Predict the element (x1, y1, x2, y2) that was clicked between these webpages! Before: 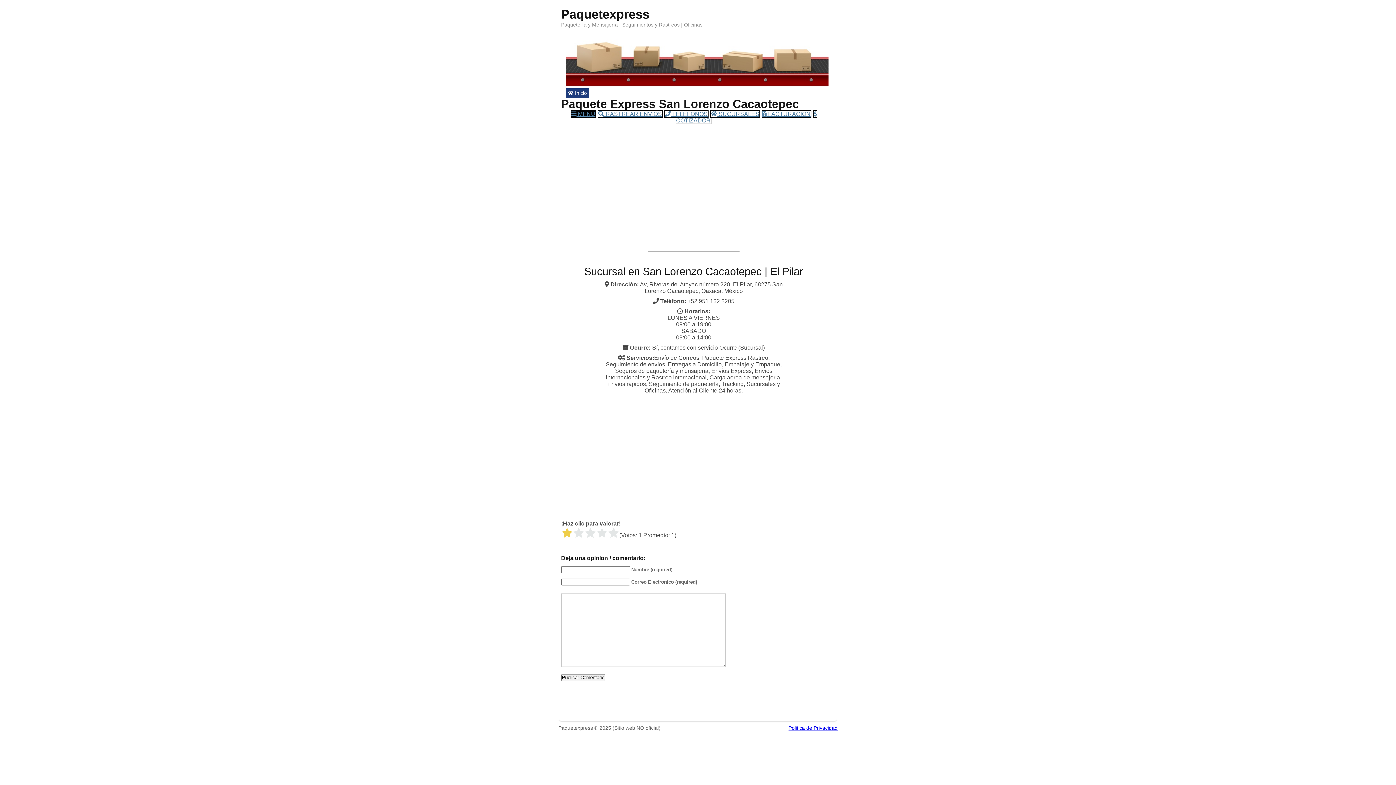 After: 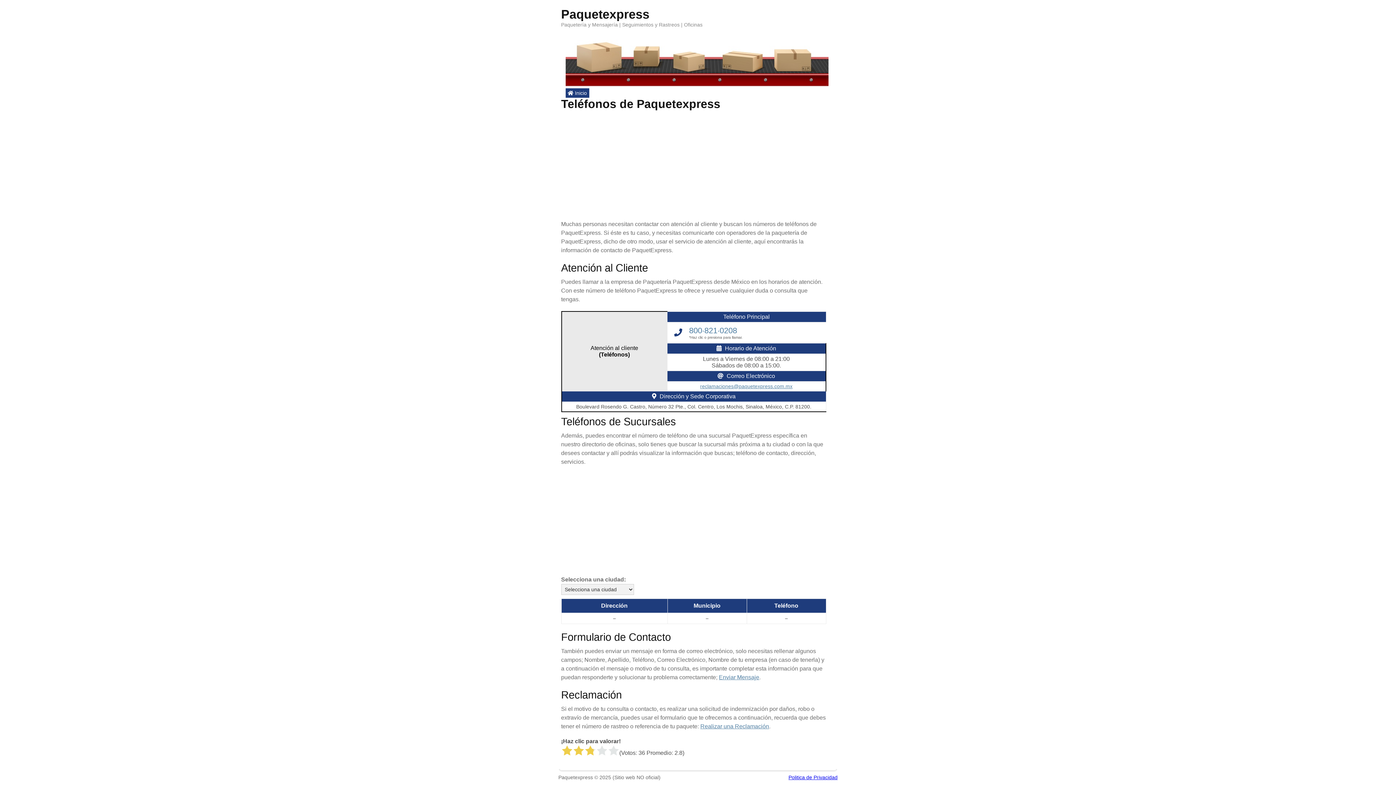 Action: label:  TELEFONOS bbox: (664, 110, 708, 117)